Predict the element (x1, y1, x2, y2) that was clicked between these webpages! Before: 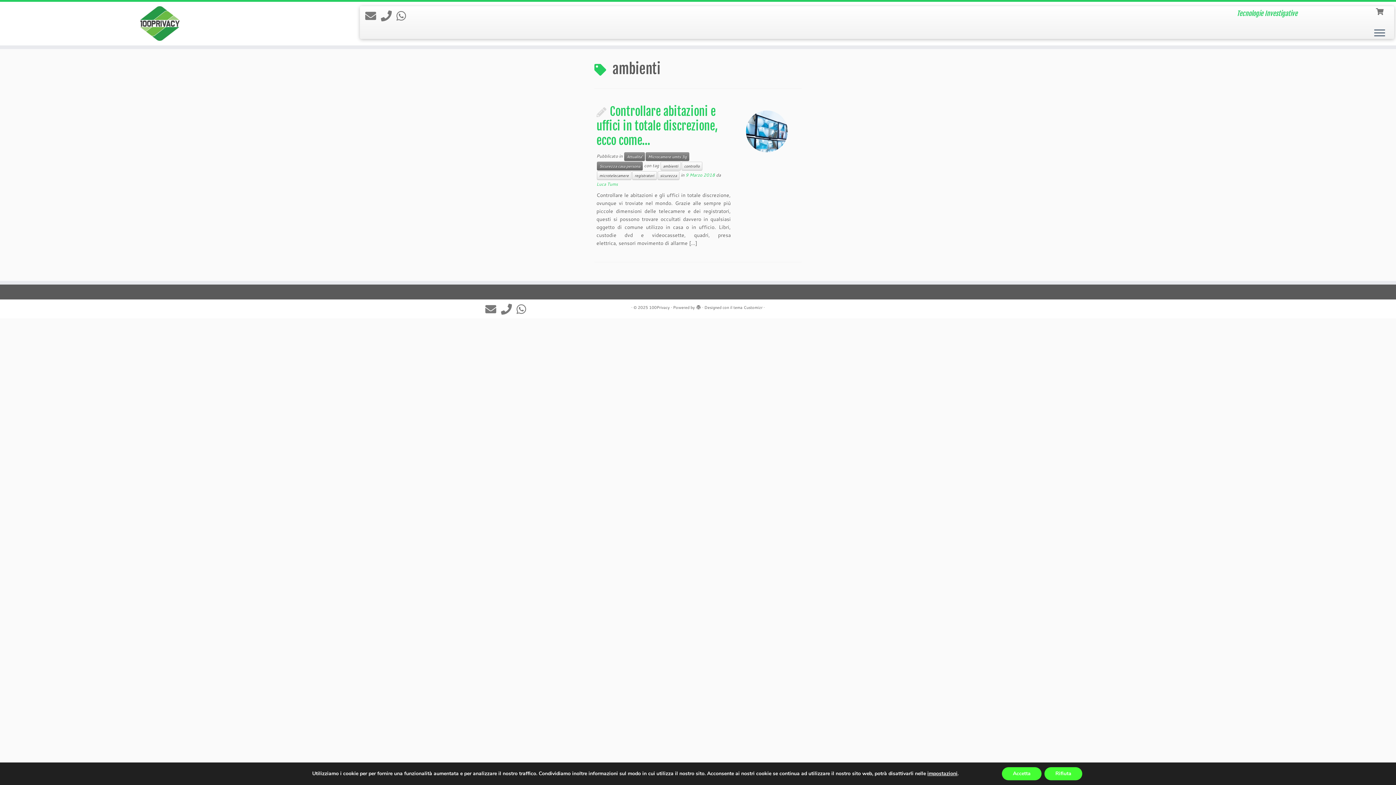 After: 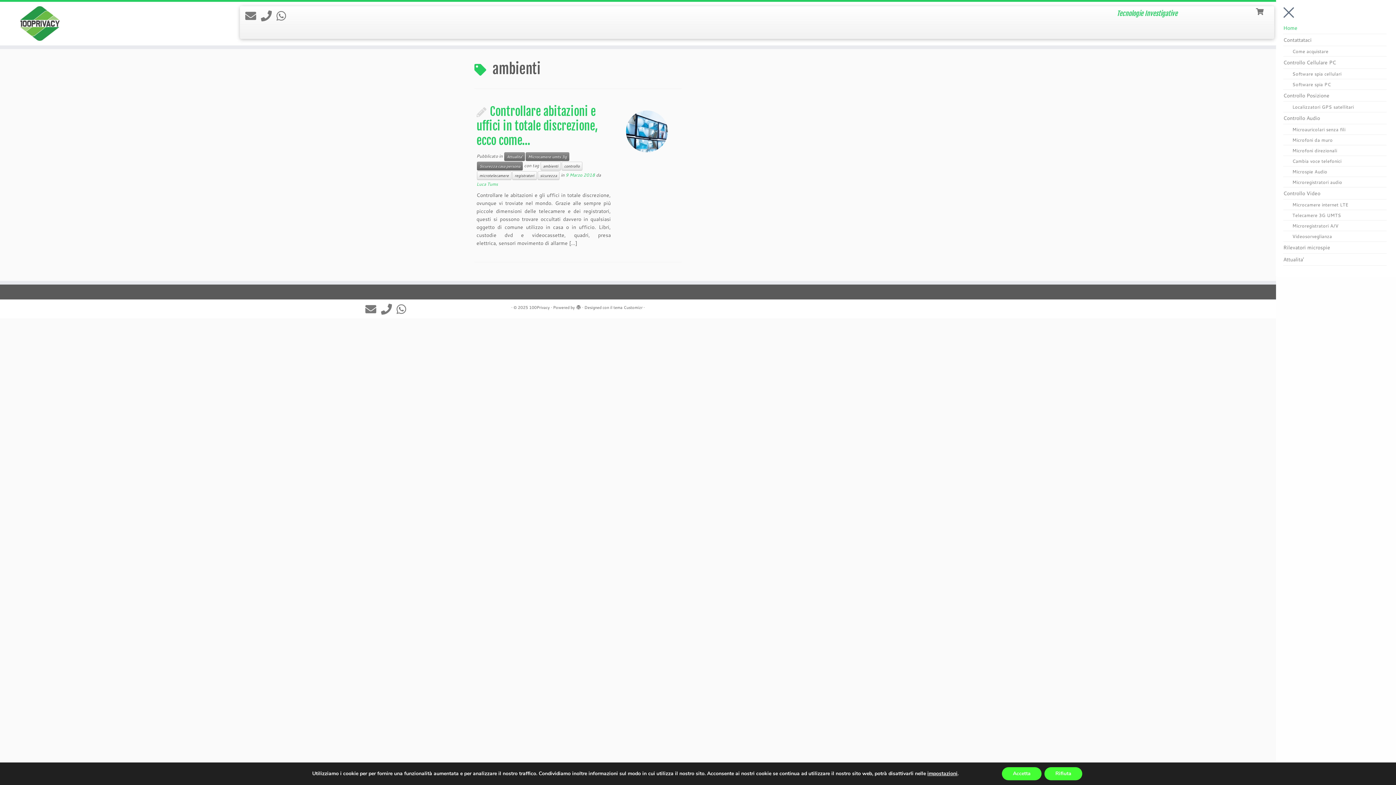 Action: label: Apri il menu bbox: (1374, 28, 1385, 38)